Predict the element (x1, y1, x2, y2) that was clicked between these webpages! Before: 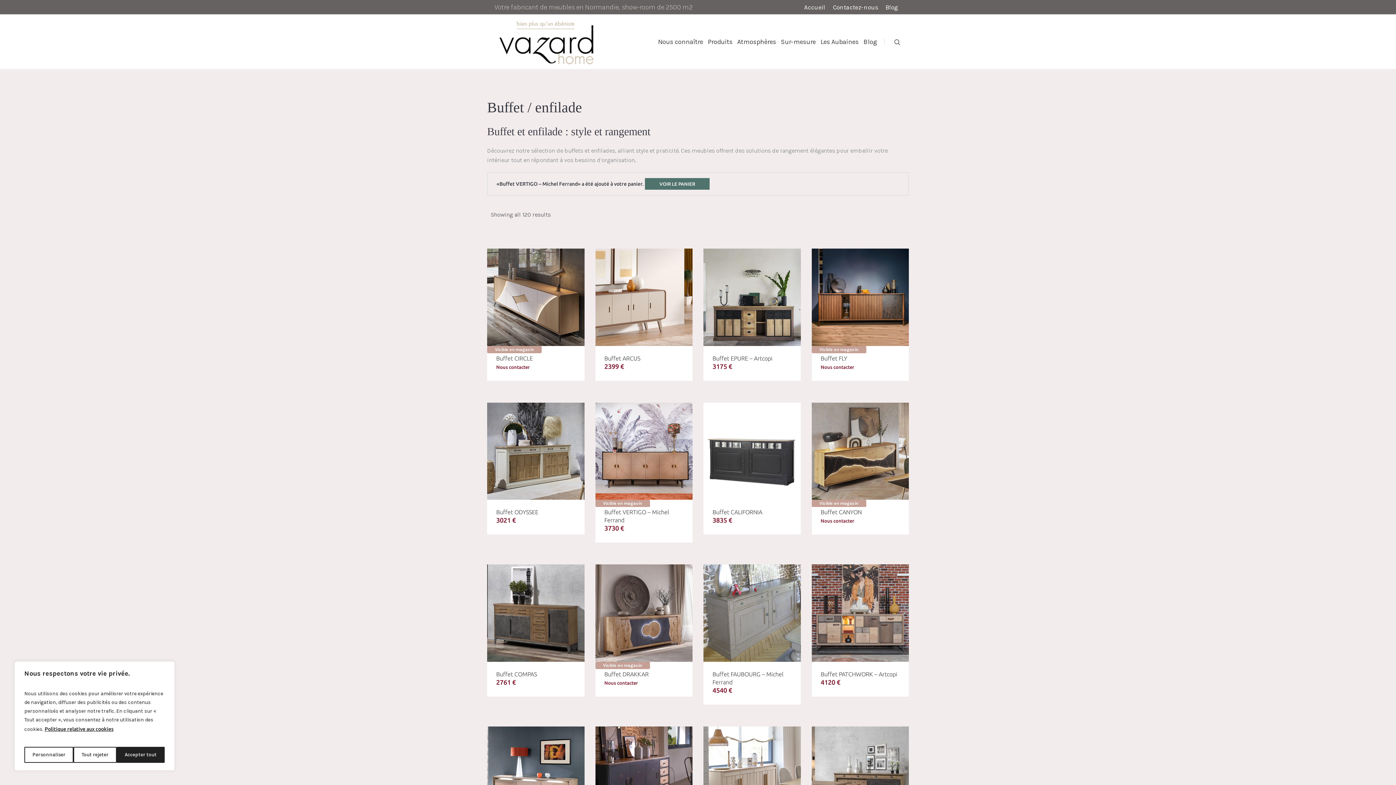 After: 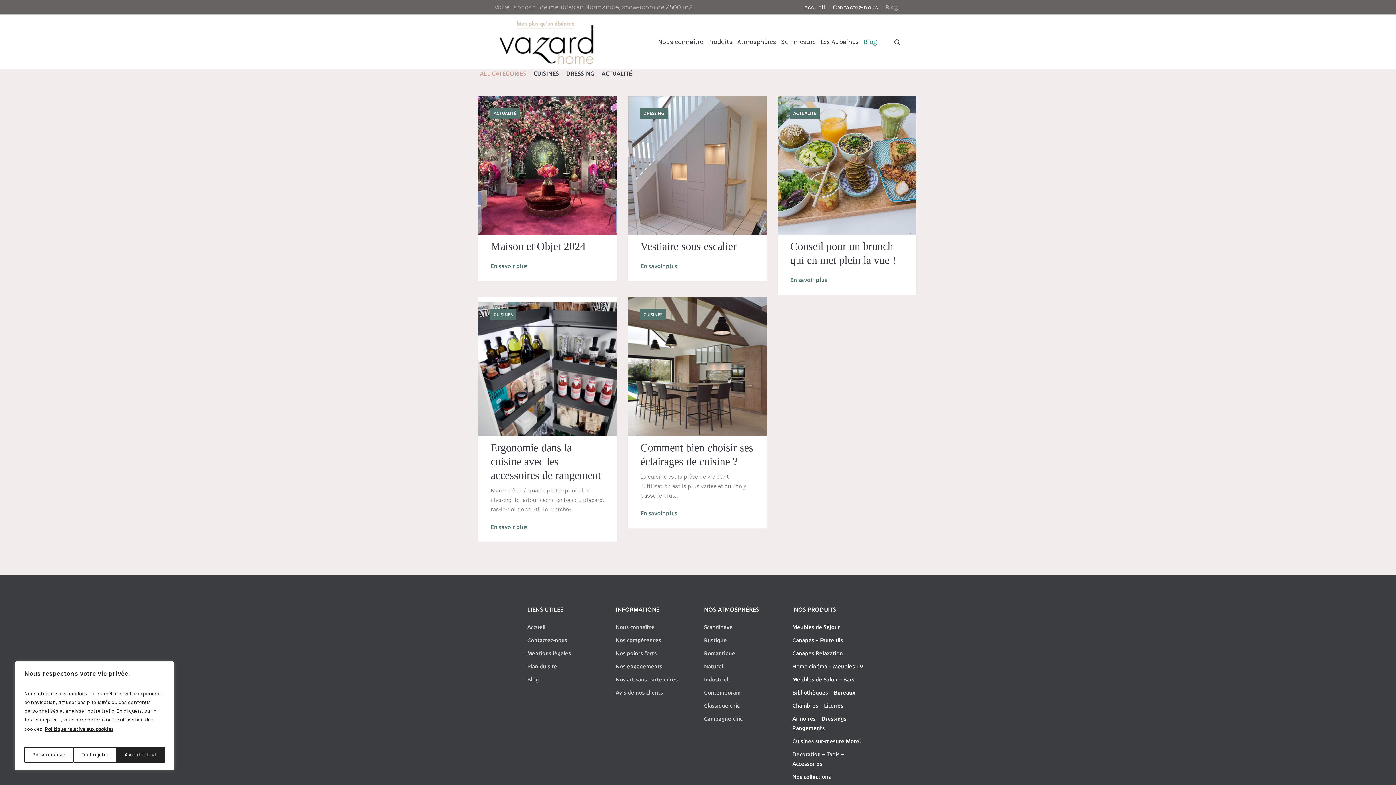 Action: label: Blog bbox: (882, 0, 901, 14)